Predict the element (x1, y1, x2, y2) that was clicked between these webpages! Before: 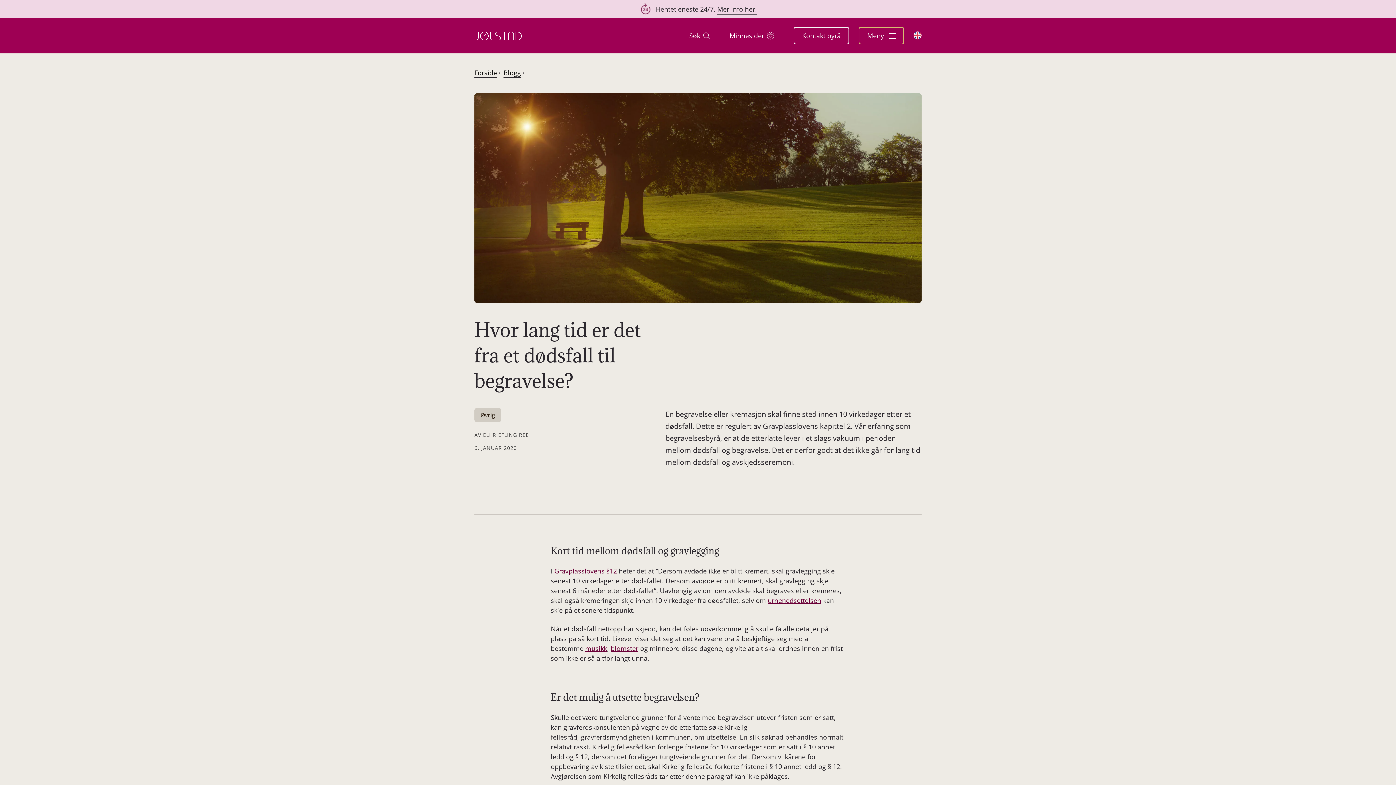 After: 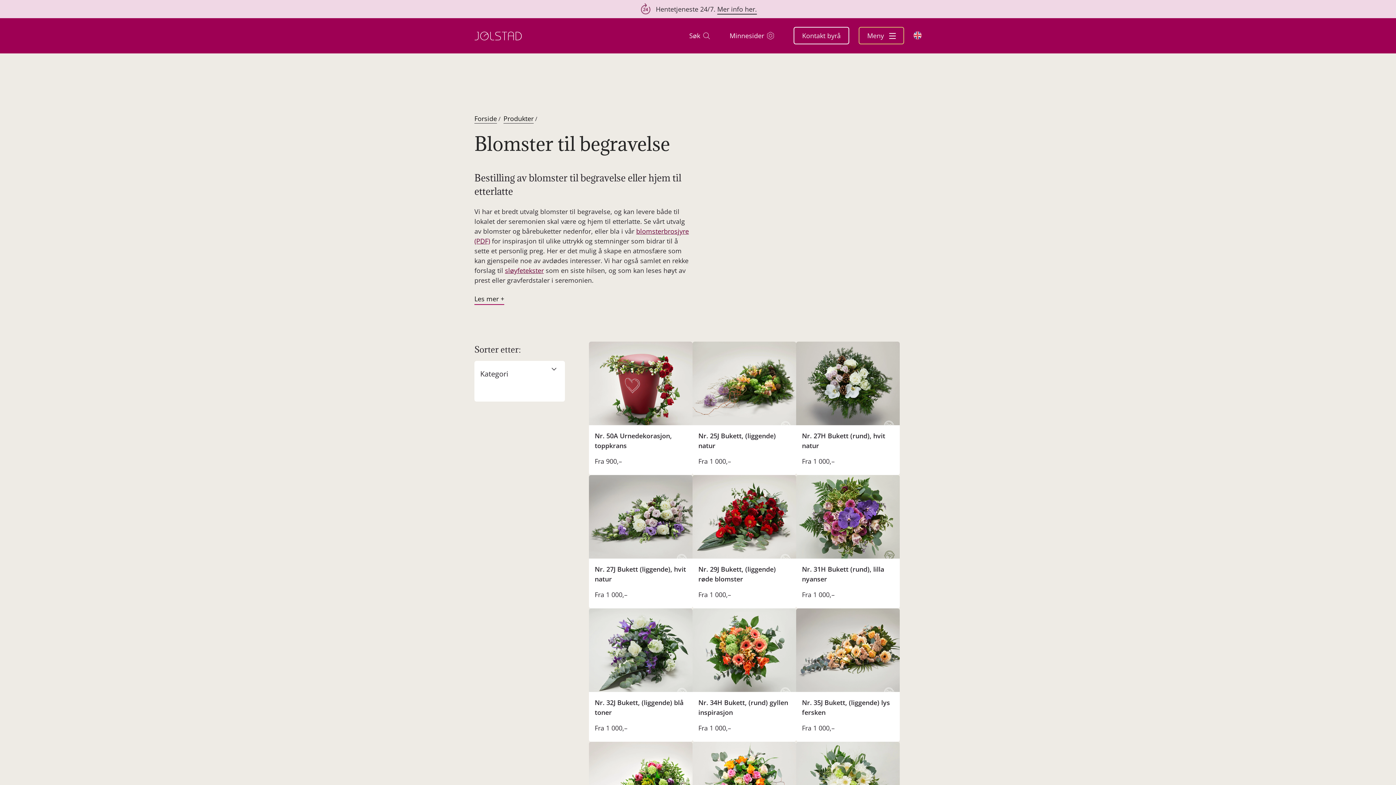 Action: bbox: (610, 644, 638, 652) label: blomster